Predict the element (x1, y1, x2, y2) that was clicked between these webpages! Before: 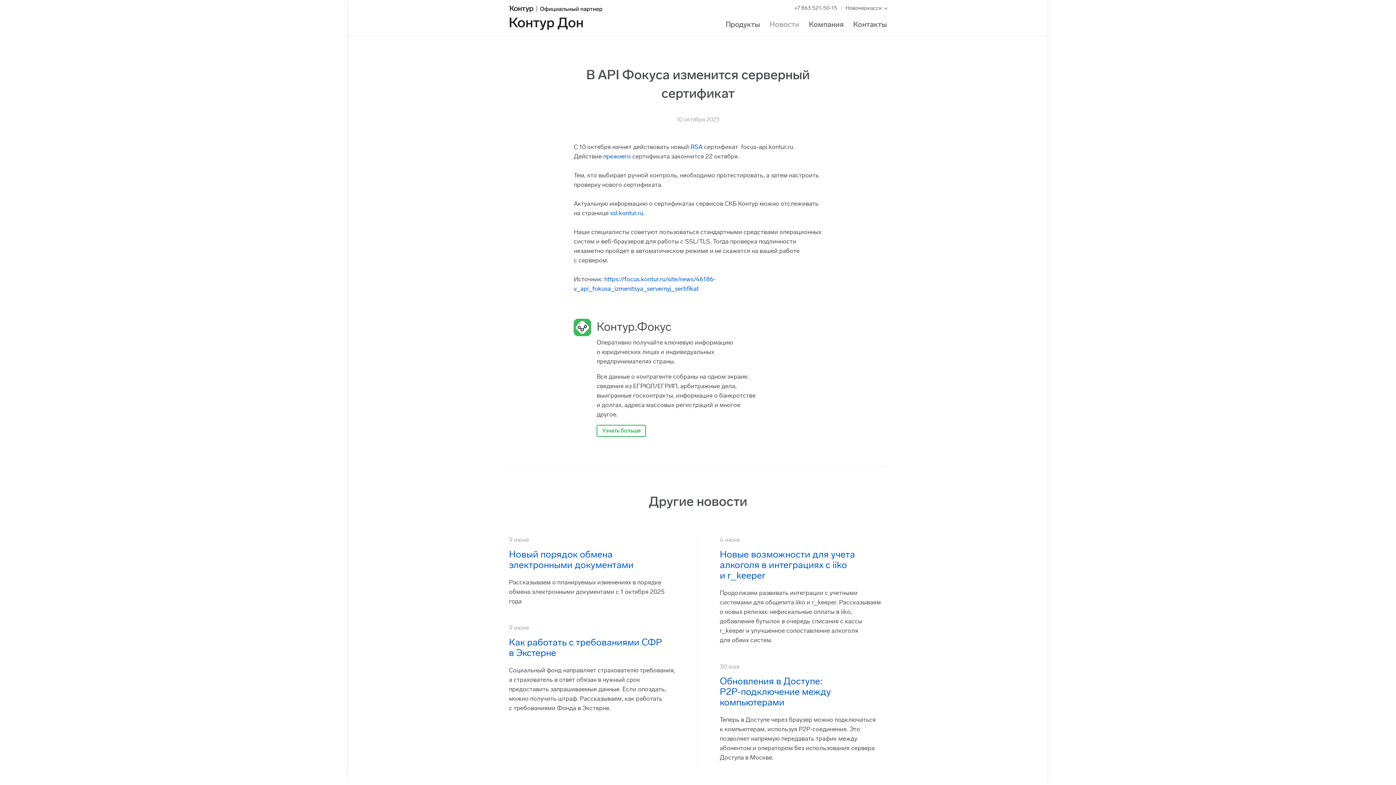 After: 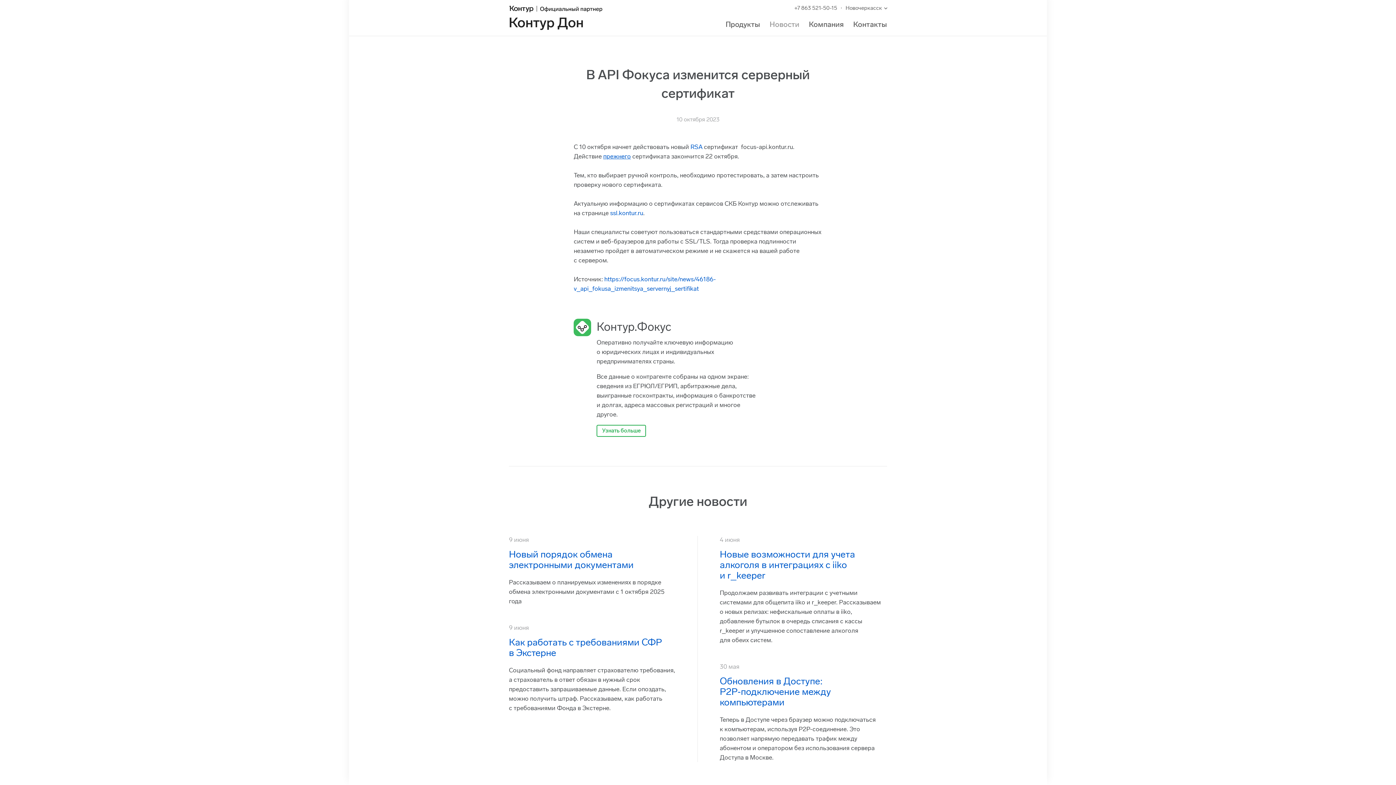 Action: bbox: (603, 152, 631, 160) label: прежнего